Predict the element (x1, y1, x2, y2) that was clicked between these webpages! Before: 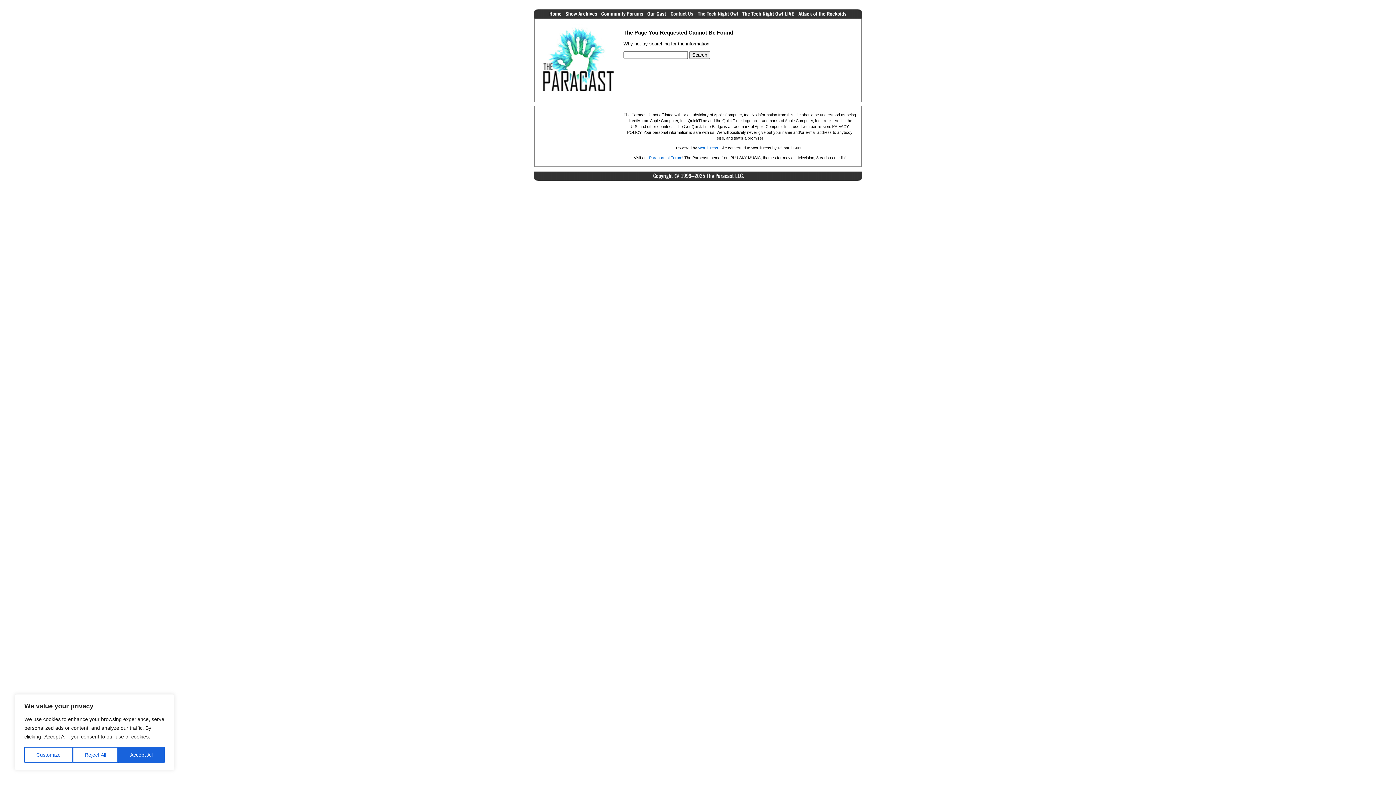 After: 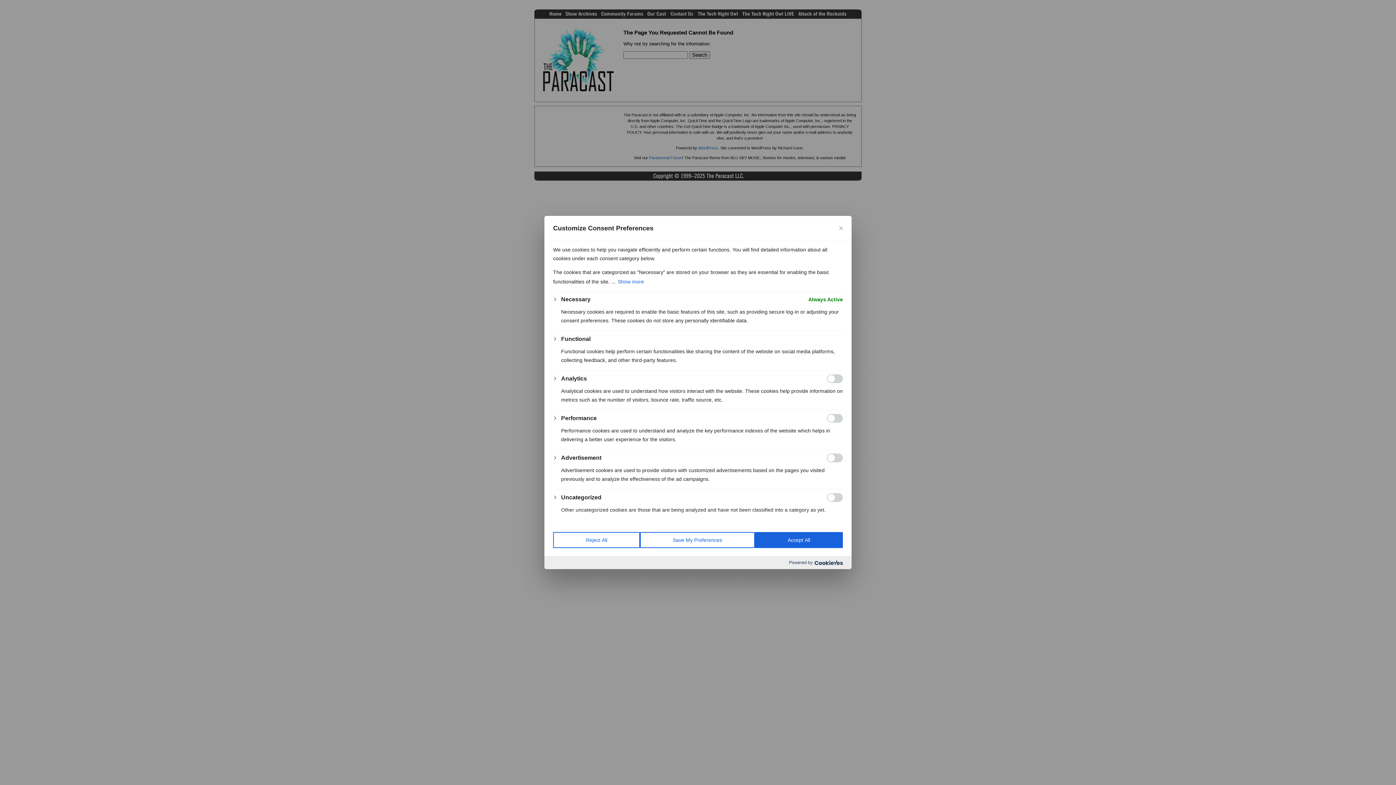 Action: label: Customize bbox: (24, 747, 72, 763)